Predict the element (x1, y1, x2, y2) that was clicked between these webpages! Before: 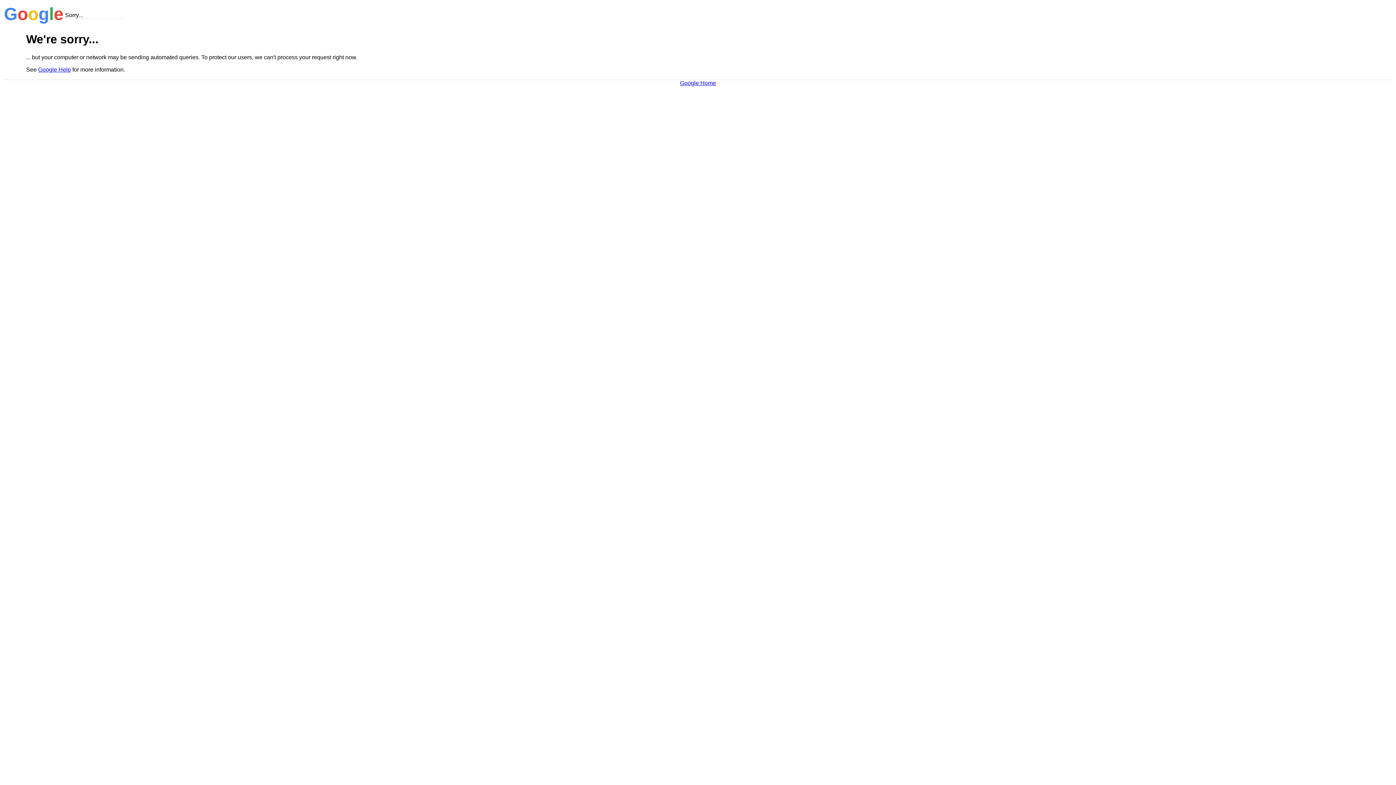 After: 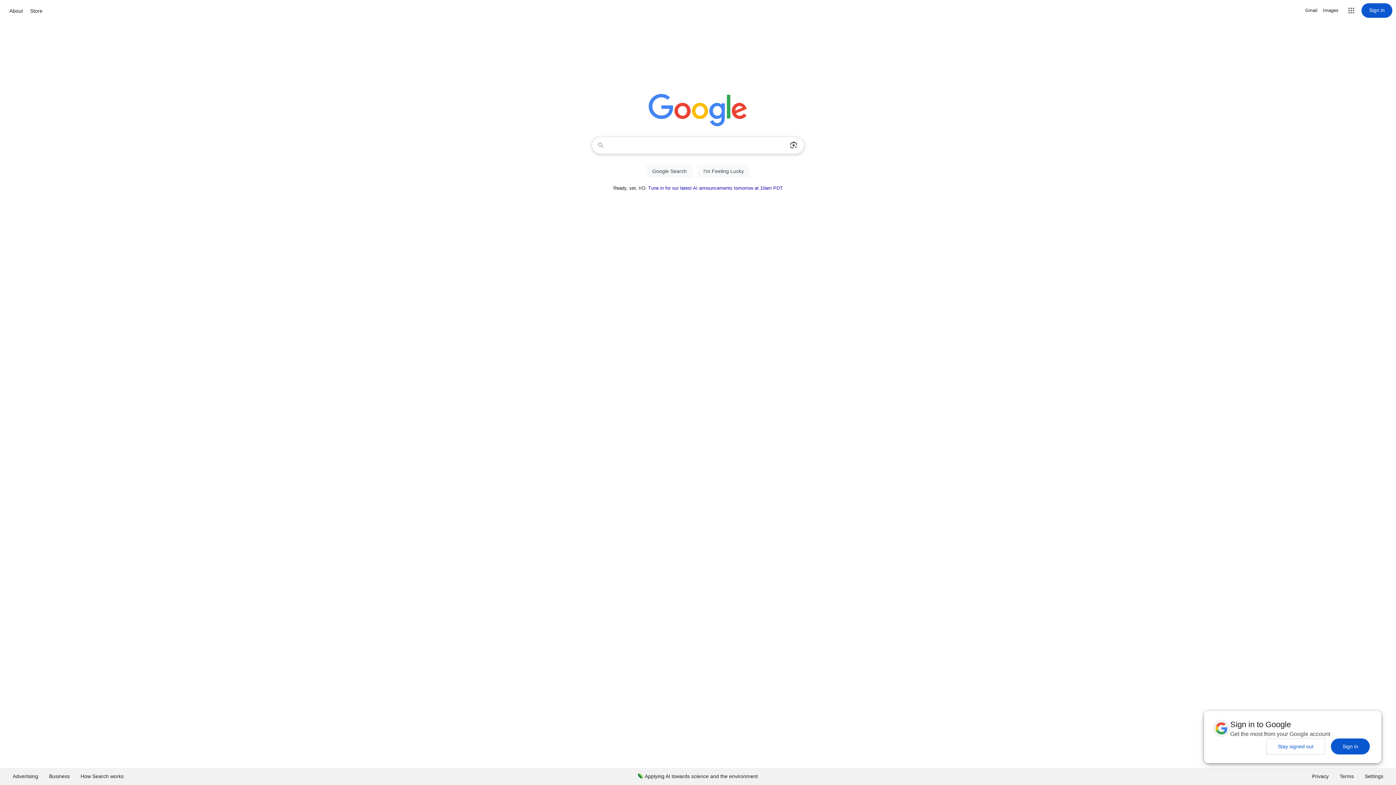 Action: label: Google Home bbox: (680, 79, 716, 86)